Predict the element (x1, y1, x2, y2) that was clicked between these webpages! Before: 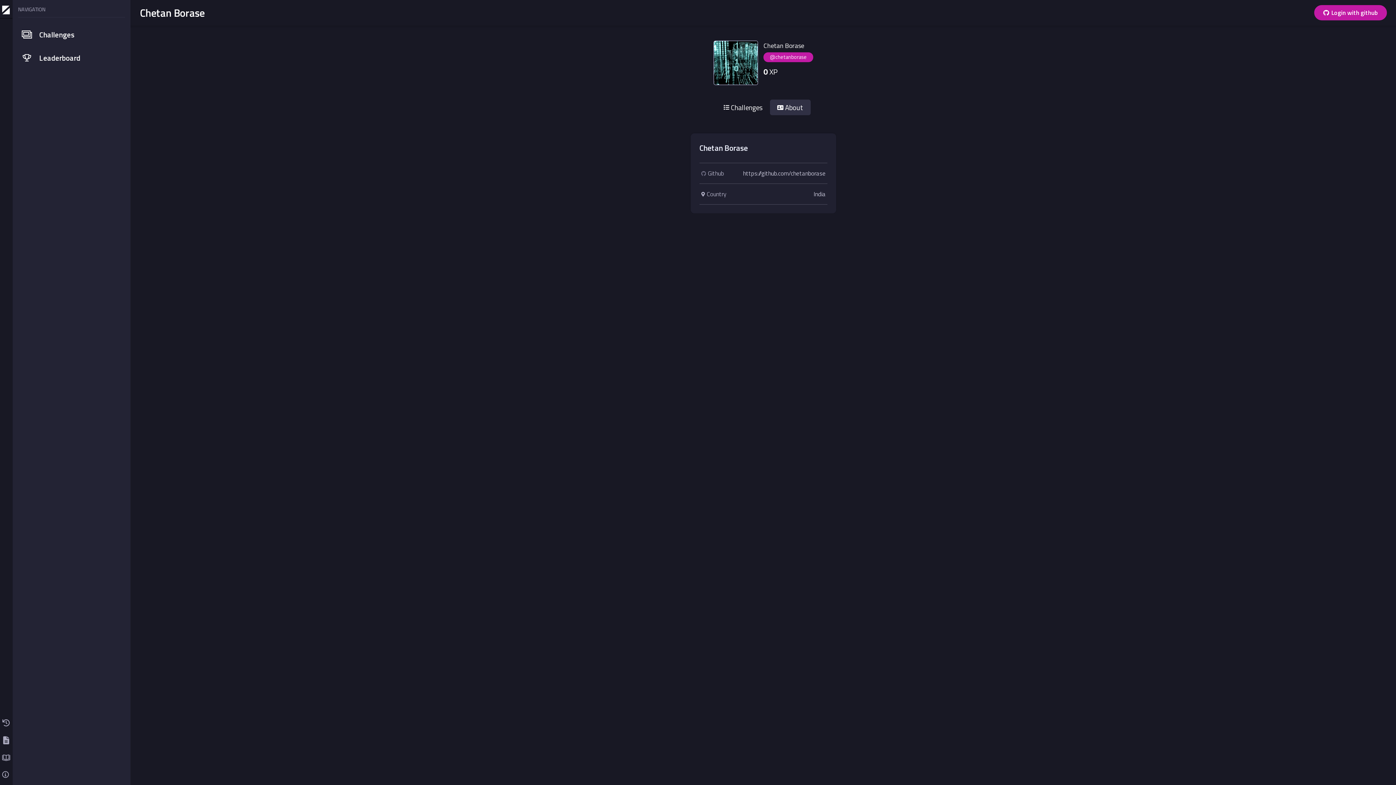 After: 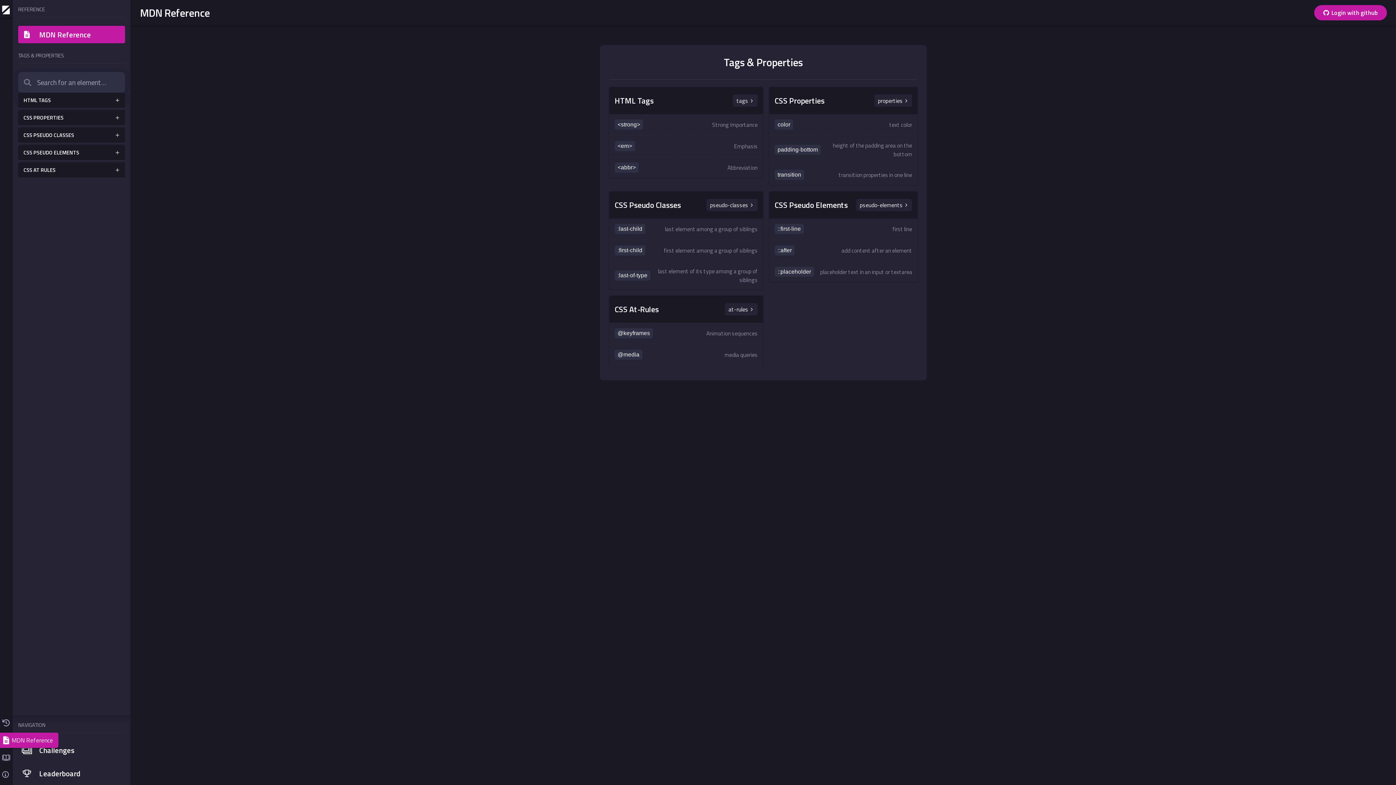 Action: bbox: (0, 733, 12, 748) label: MDN Reference